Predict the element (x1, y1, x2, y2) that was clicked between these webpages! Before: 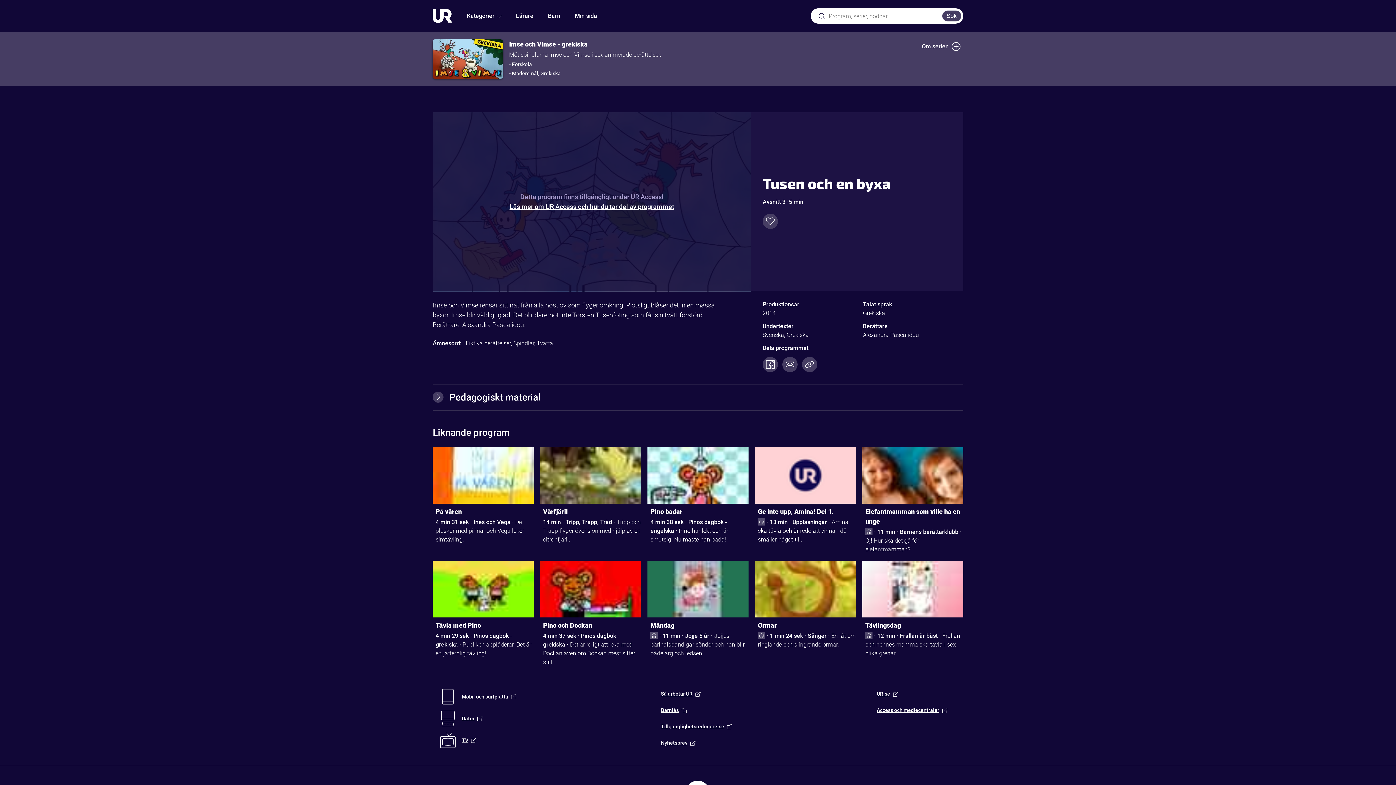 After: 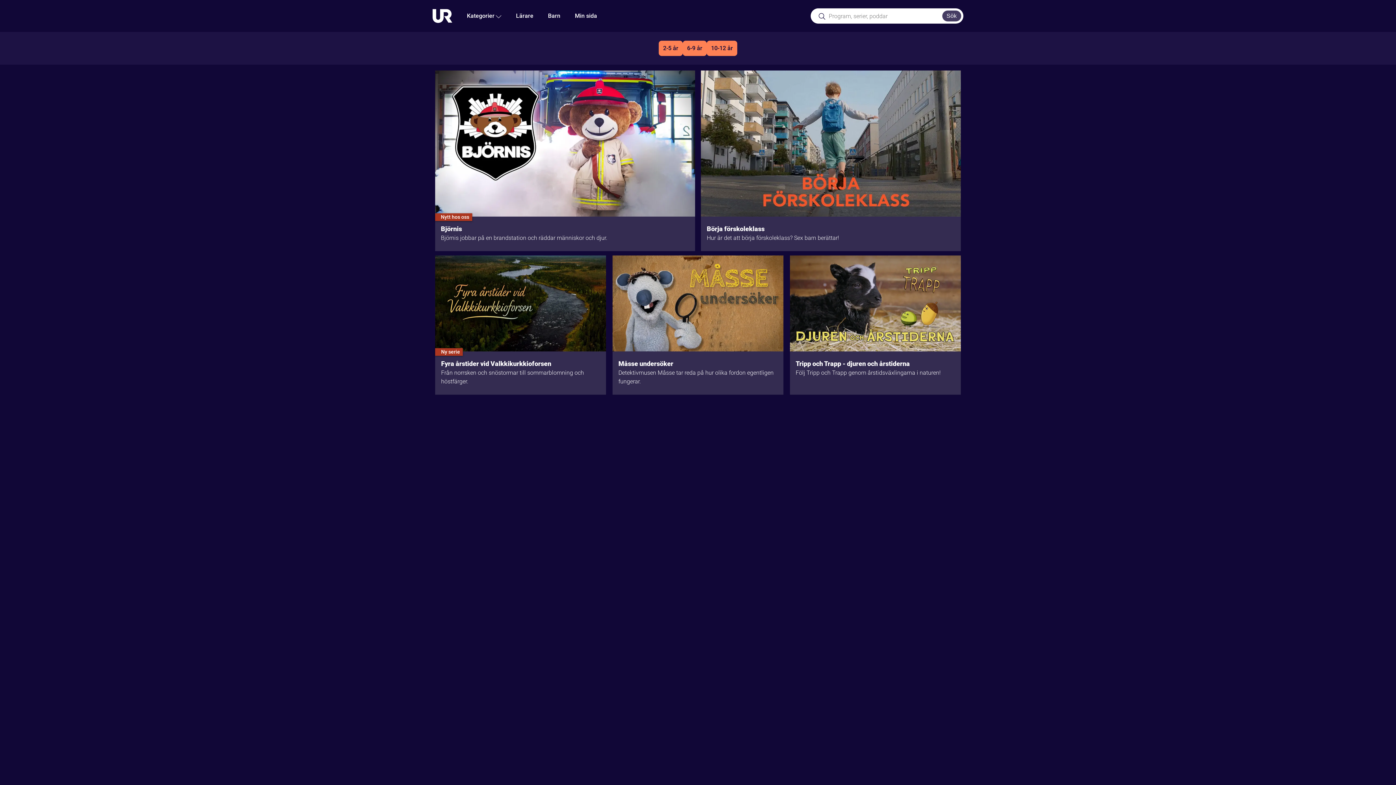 Action: label: Barn bbox: (540, 0, 567, 32)